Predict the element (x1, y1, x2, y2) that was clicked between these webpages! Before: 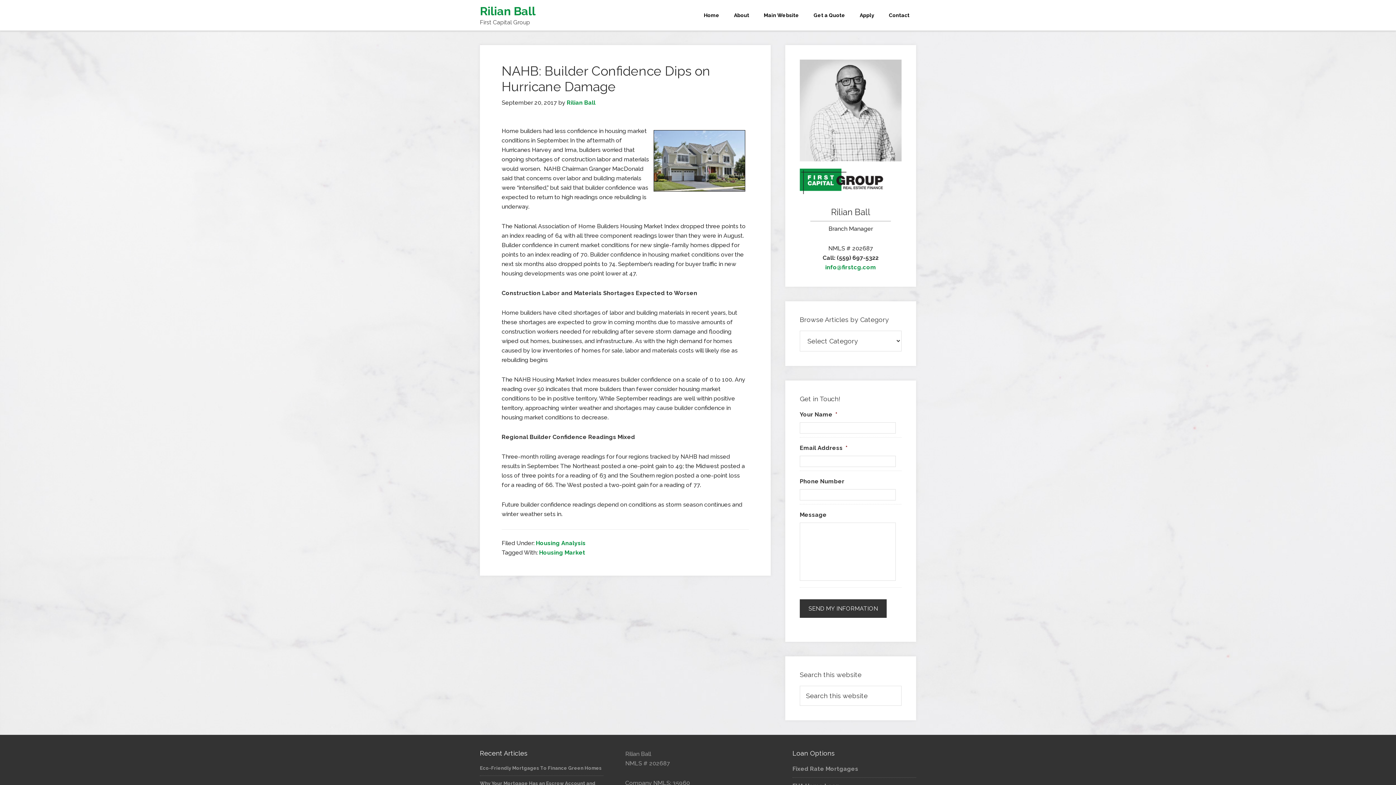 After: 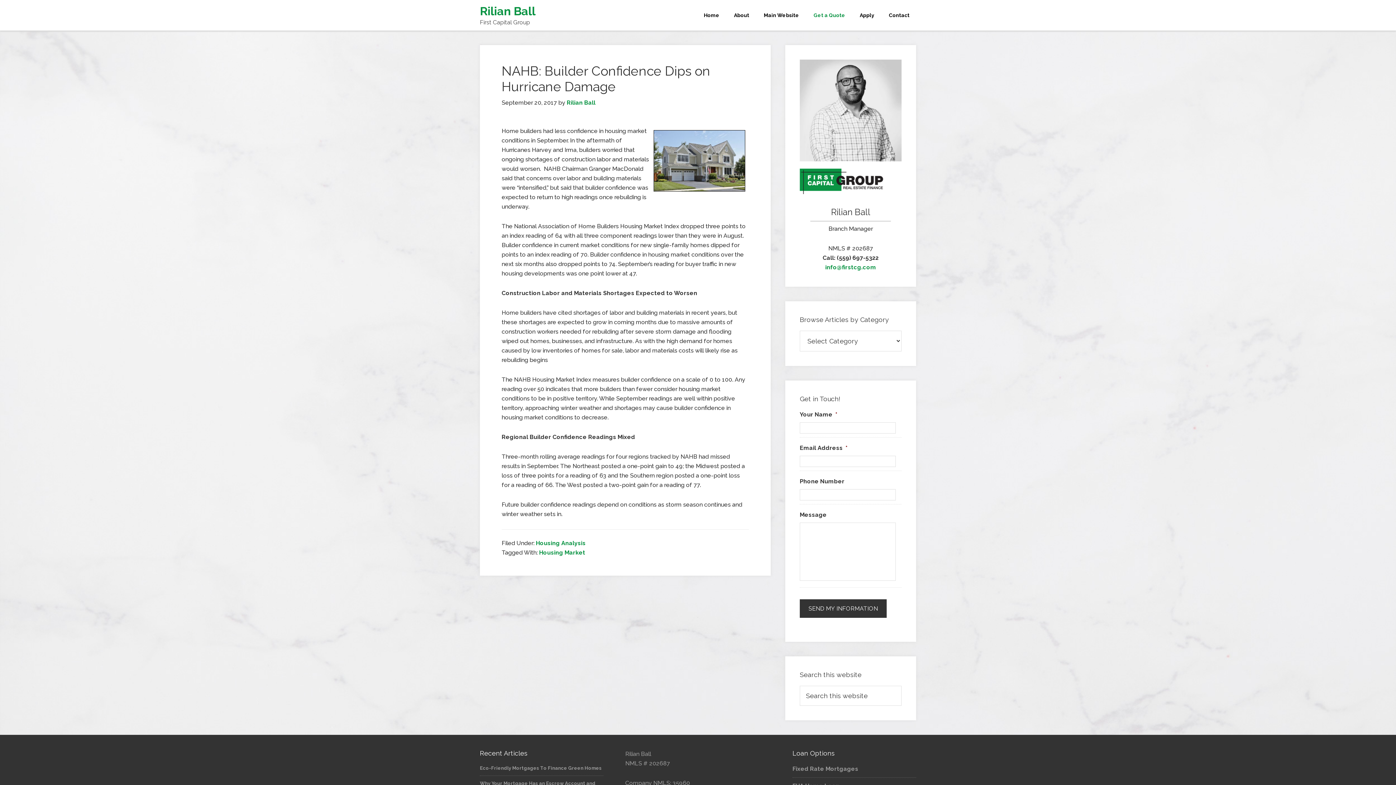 Action: label: Get a Quote bbox: (807, 1, 852, 28)